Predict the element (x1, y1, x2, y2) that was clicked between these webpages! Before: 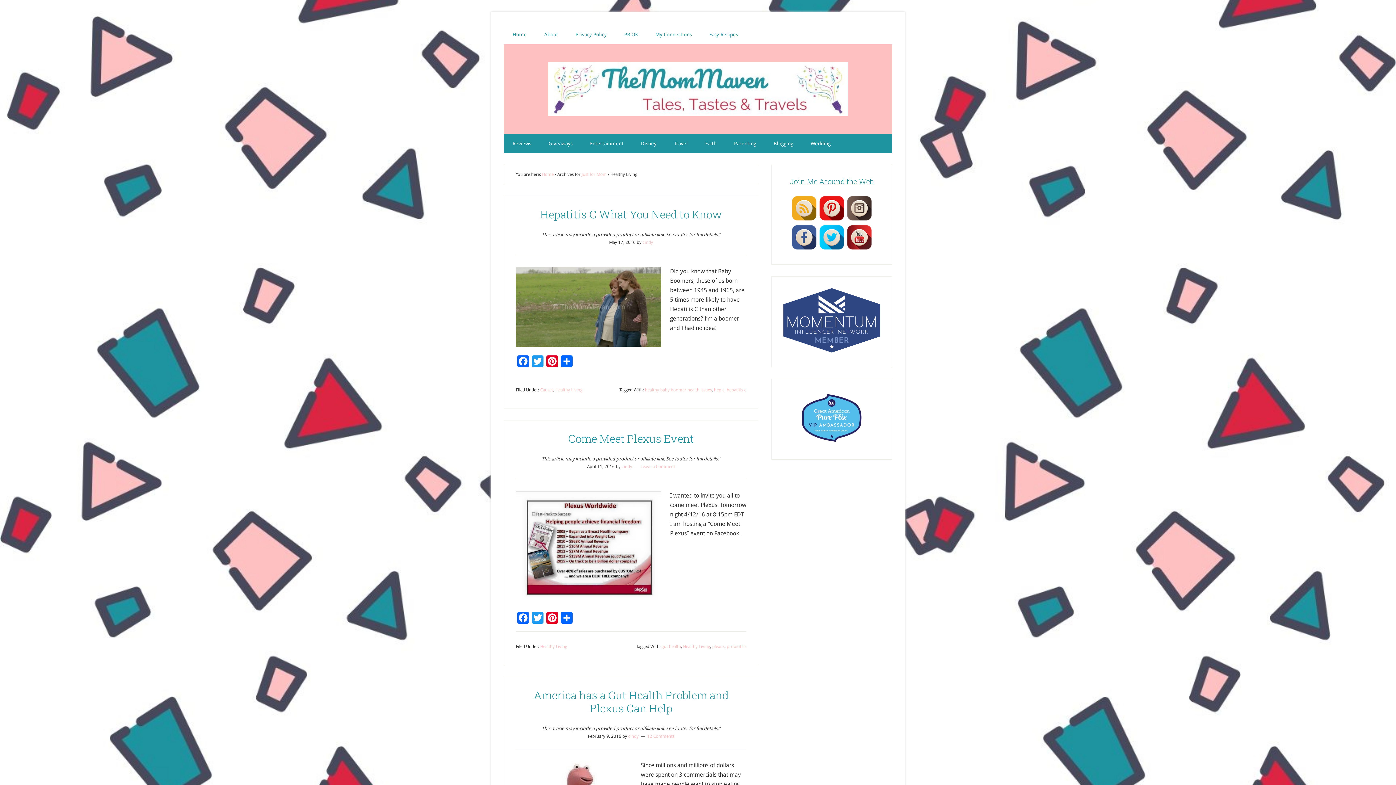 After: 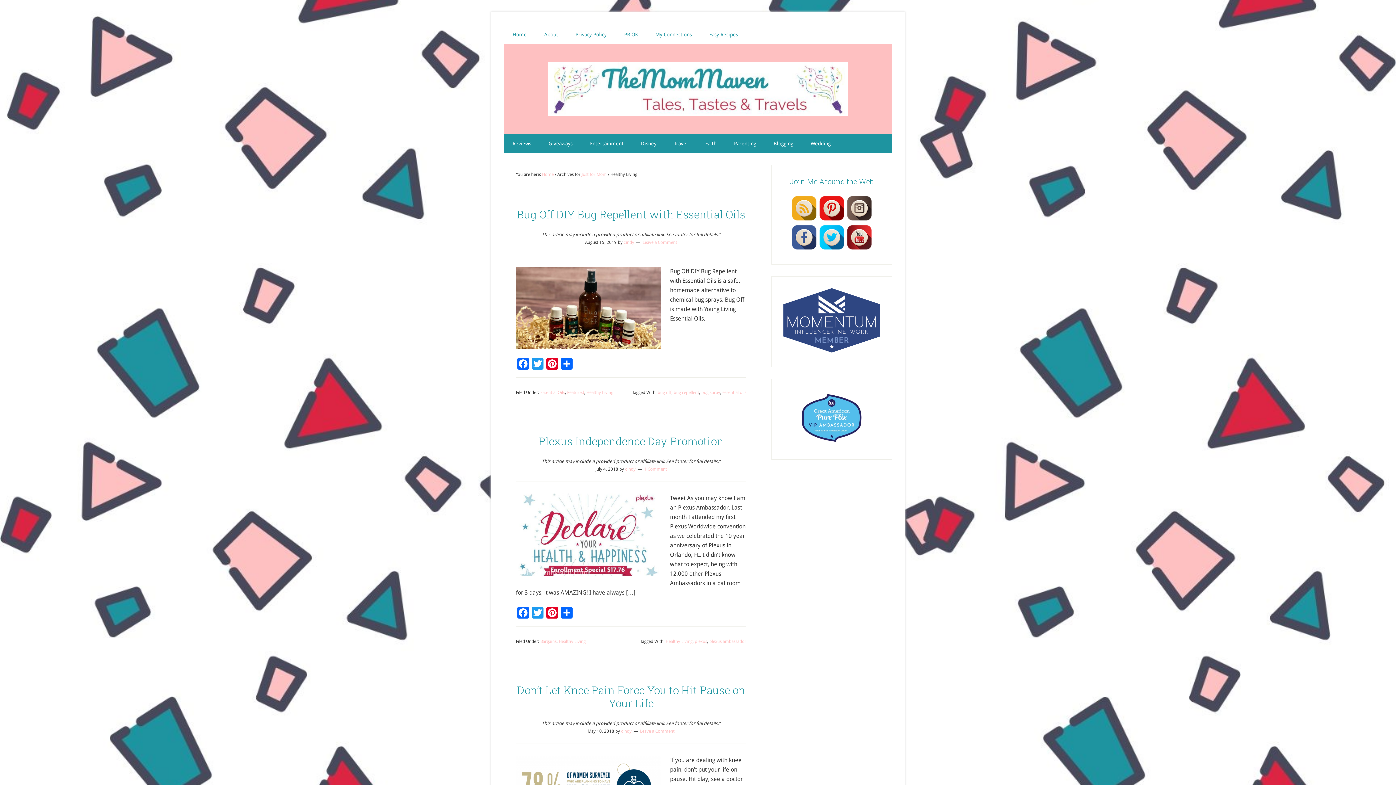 Action: label: Healthy Living bbox: (540, 644, 567, 649)